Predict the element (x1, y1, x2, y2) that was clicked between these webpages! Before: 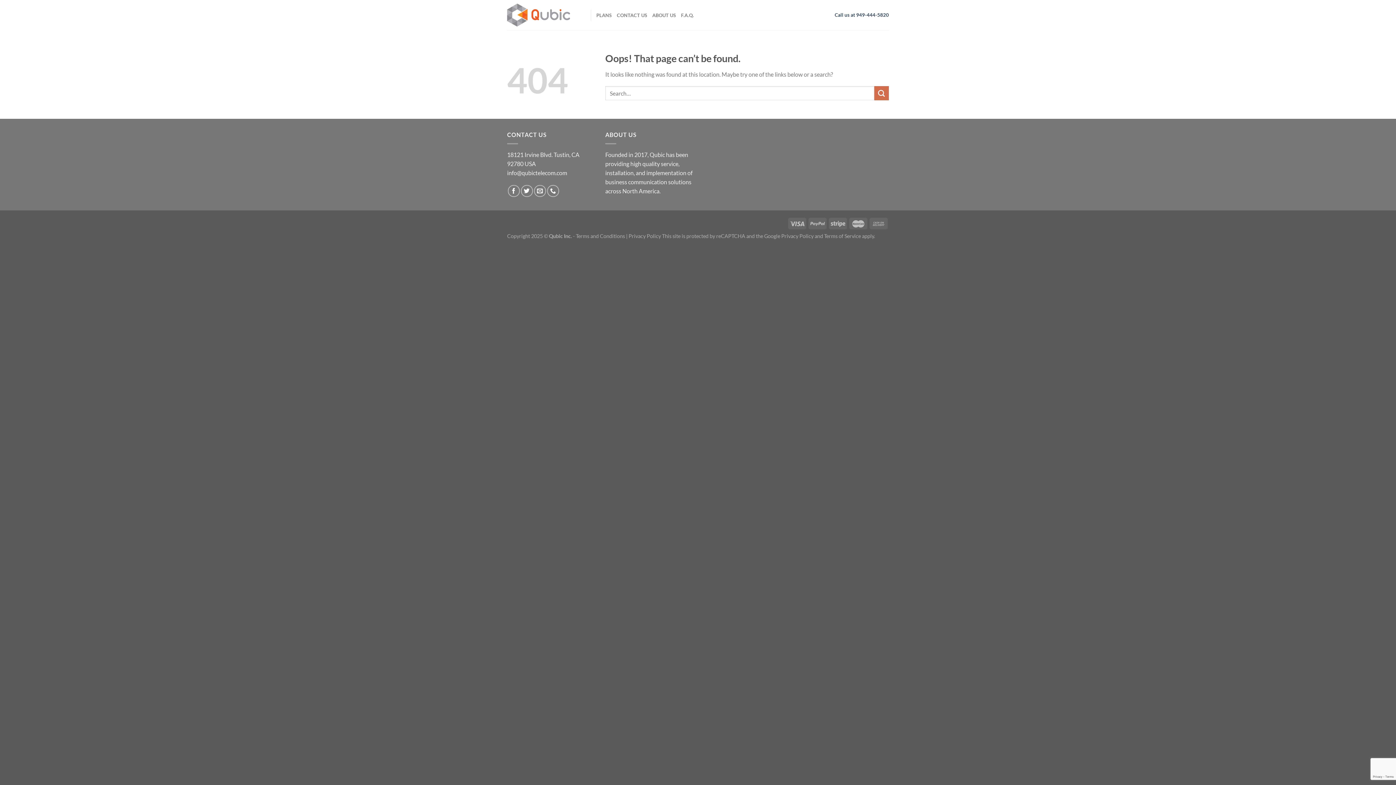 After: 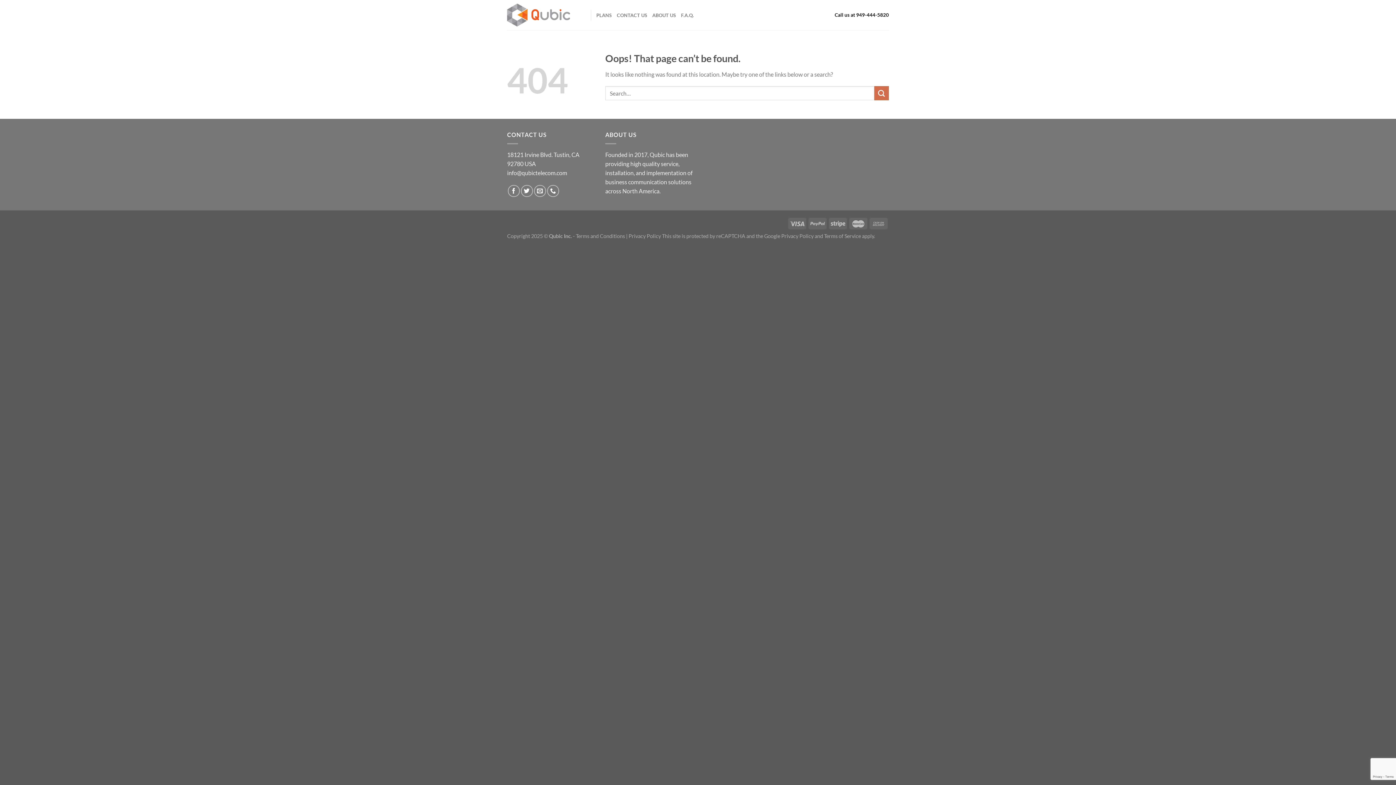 Action: label: Call us at 949-444-5820 bbox: (834, 12, 889, 17)